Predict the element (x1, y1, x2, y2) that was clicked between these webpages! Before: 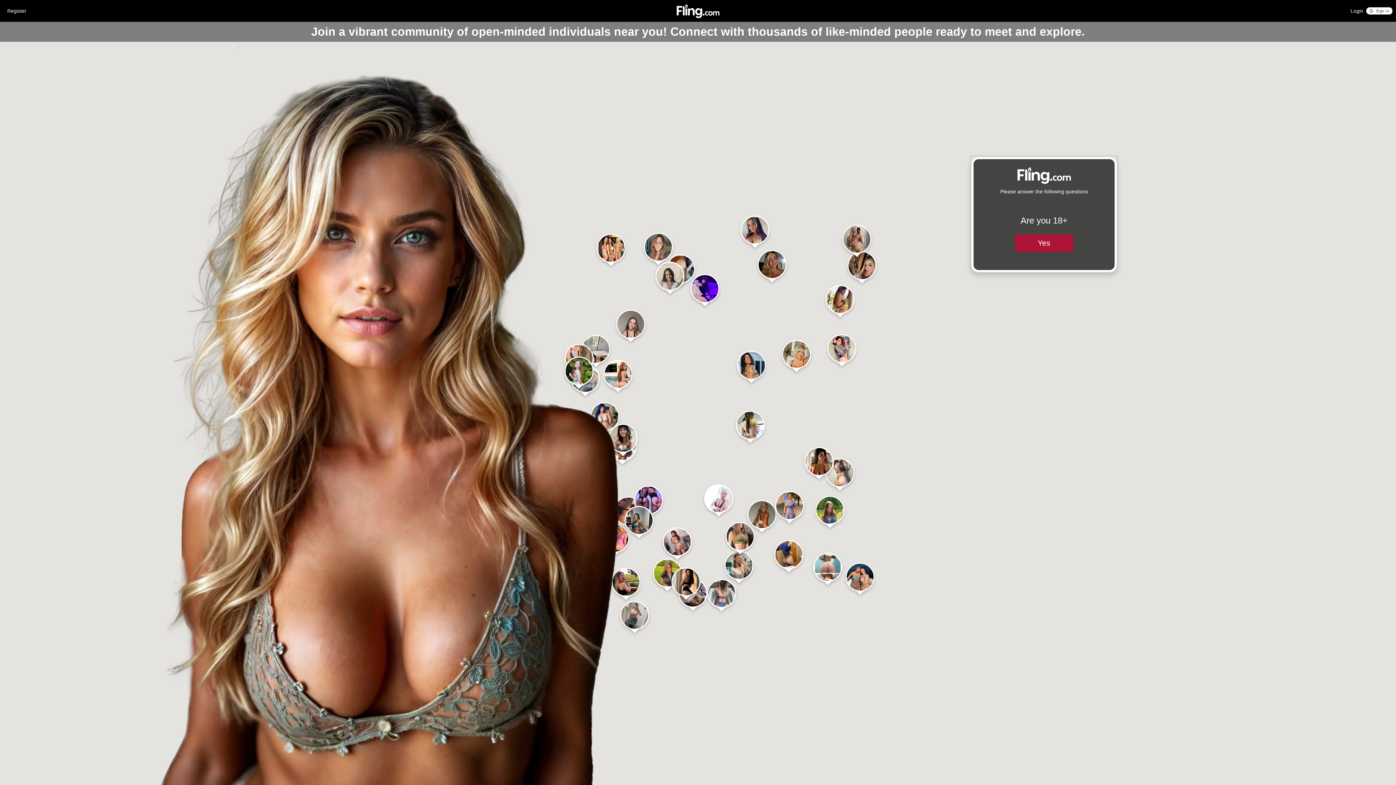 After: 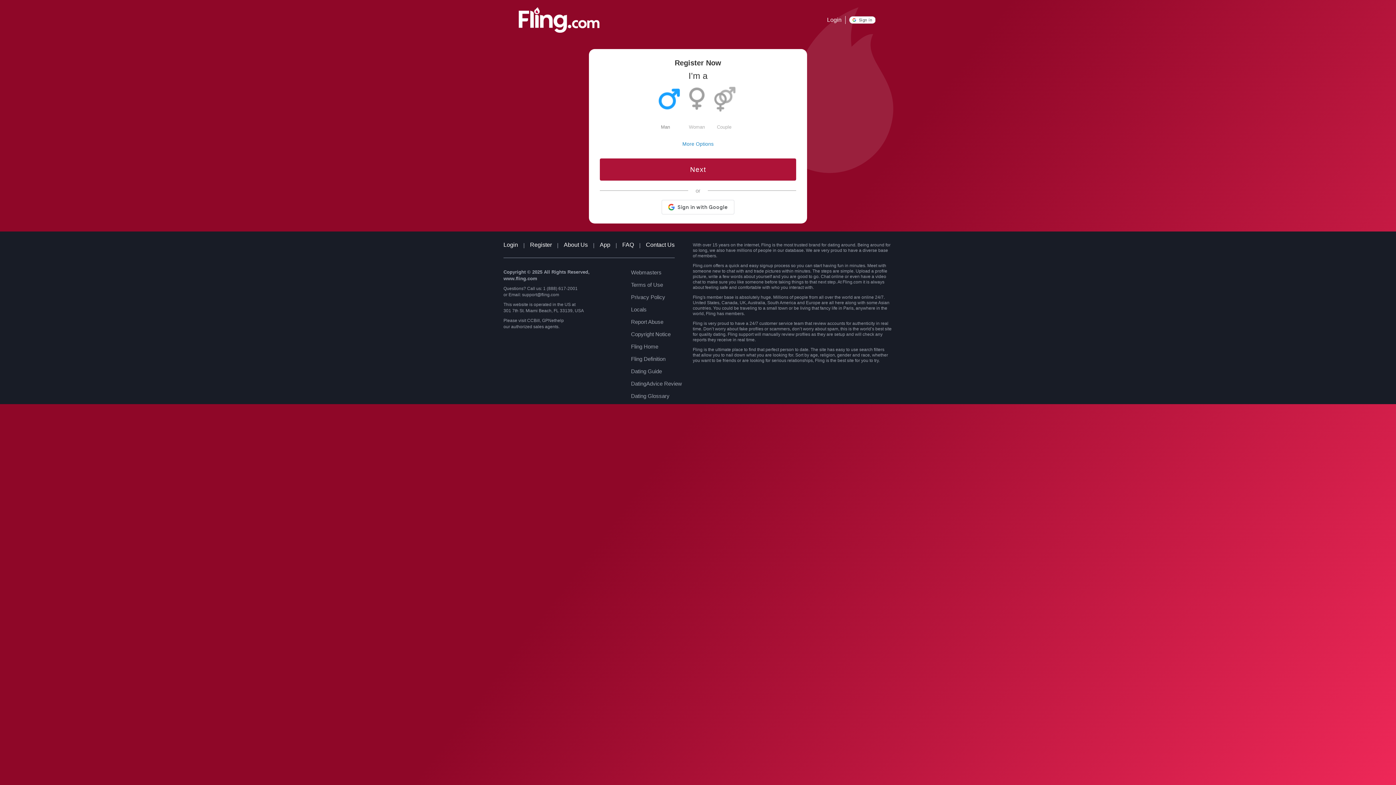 Action: bbox: (1, 4, 32, 17) label: Register